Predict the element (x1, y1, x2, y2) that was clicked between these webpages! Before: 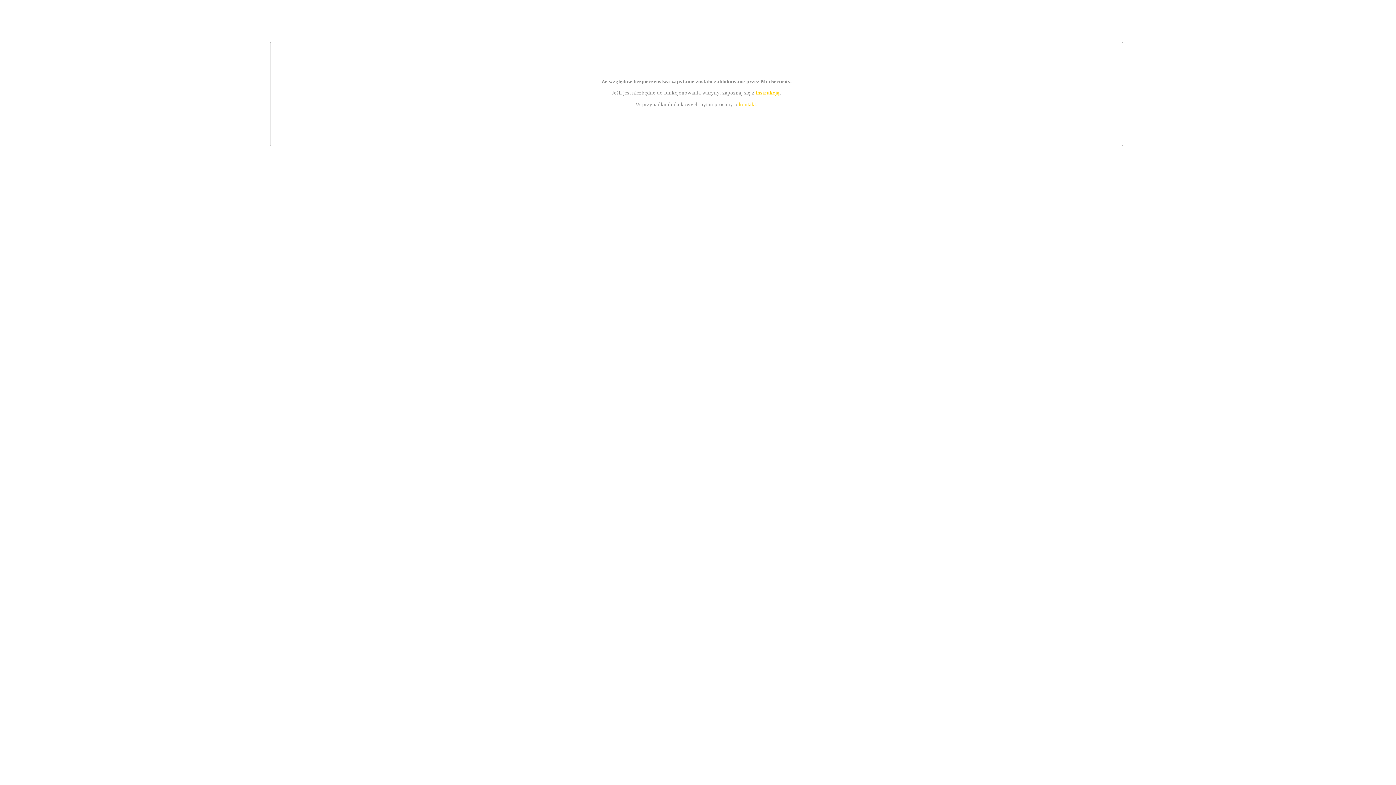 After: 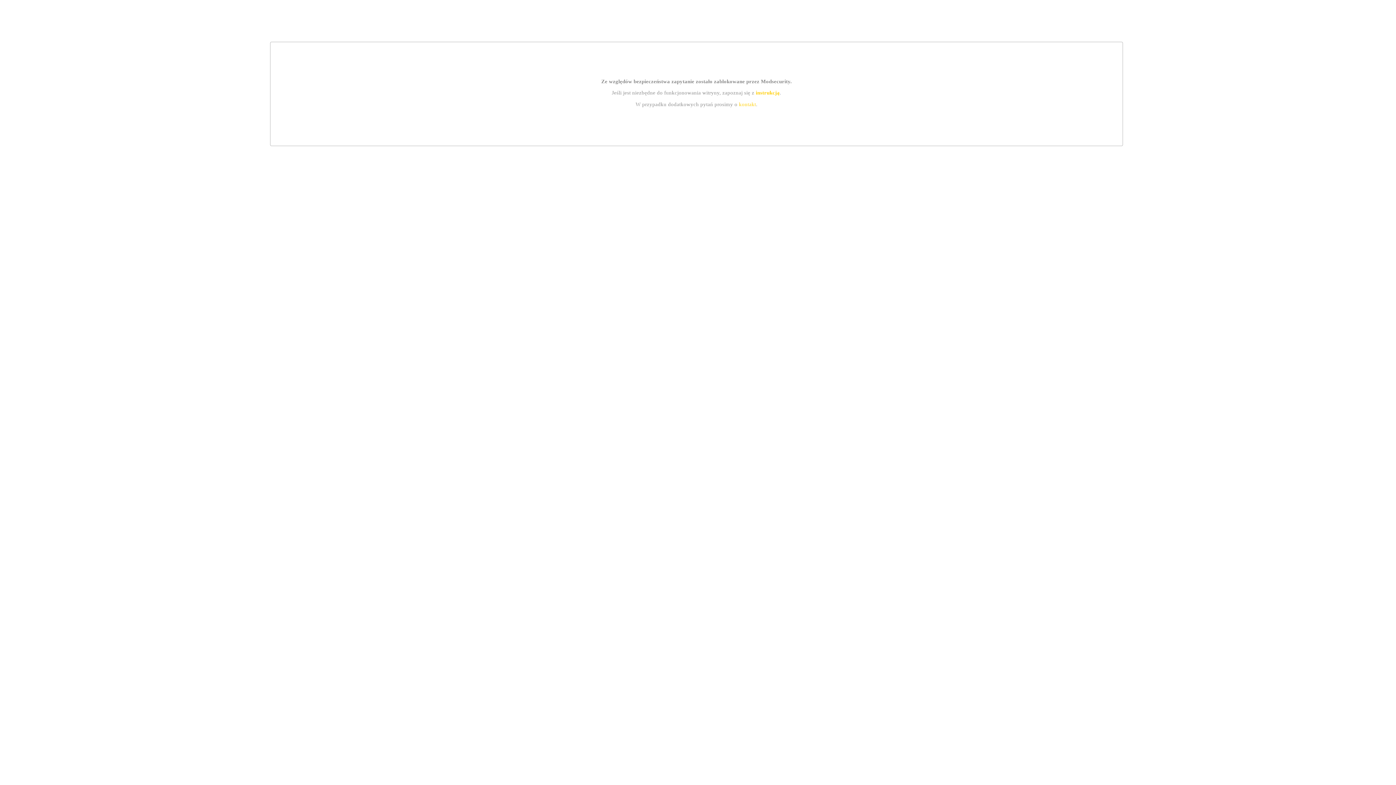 Action: label: kontakt bbox: (739, 101, 756, 107)